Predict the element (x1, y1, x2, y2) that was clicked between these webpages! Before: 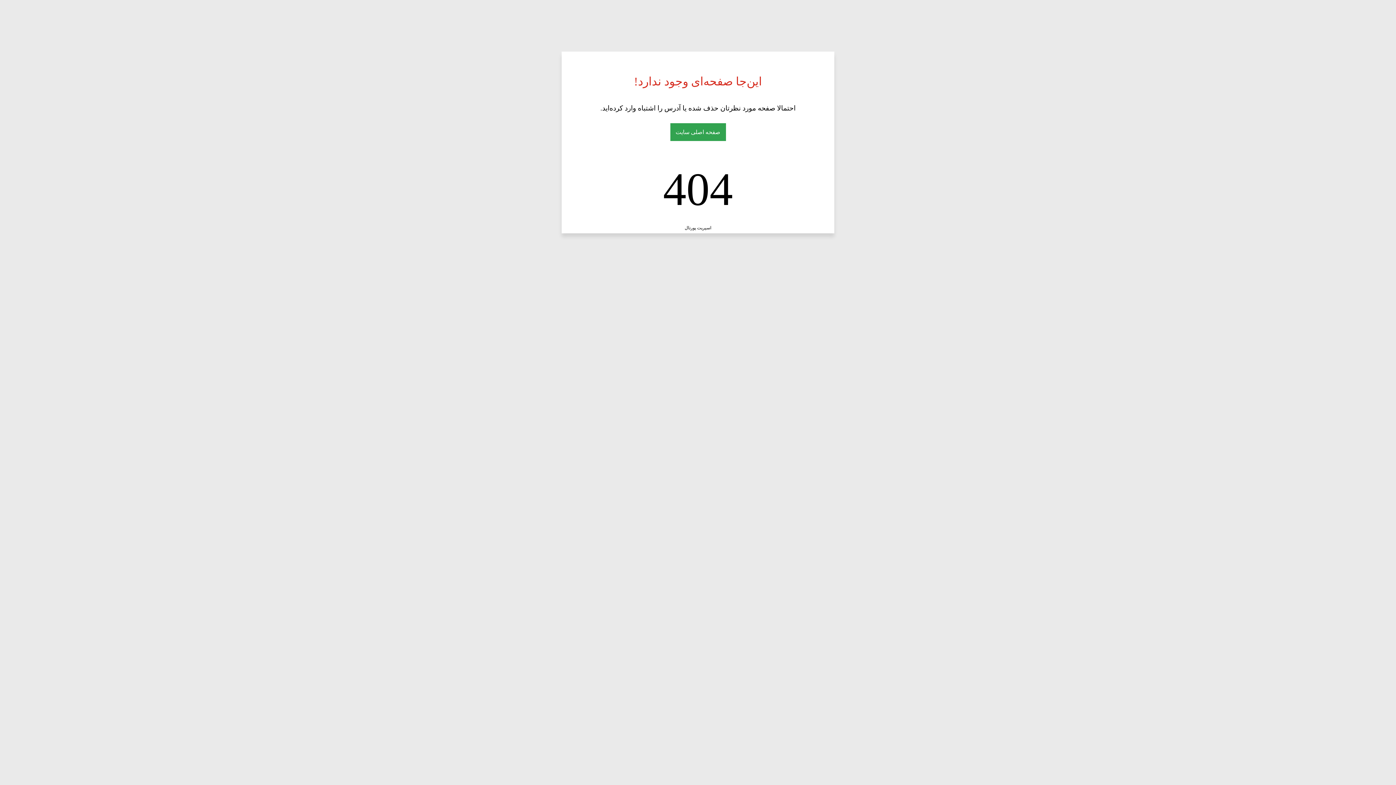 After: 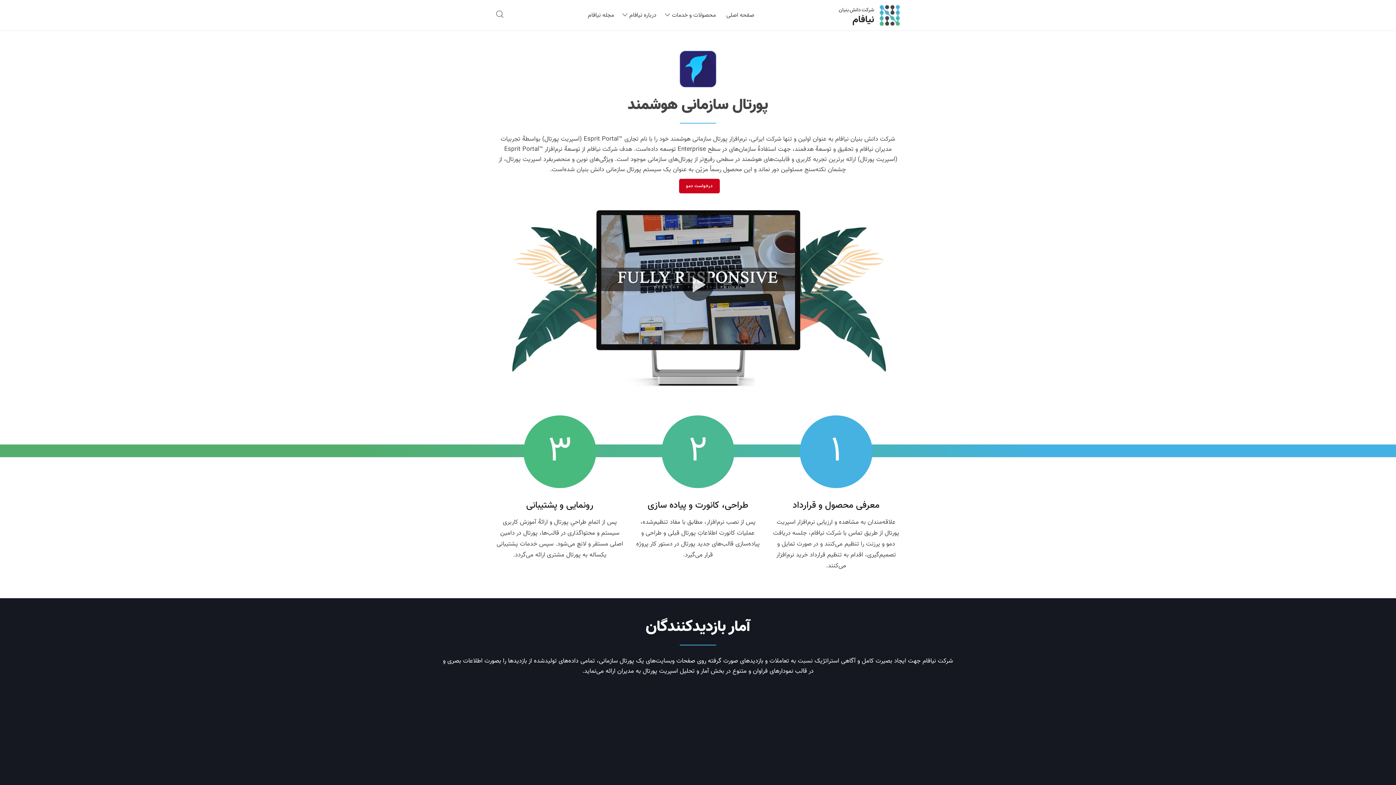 Action: bbox: (684, 225, 711, 230) label: اسپریت پورتال